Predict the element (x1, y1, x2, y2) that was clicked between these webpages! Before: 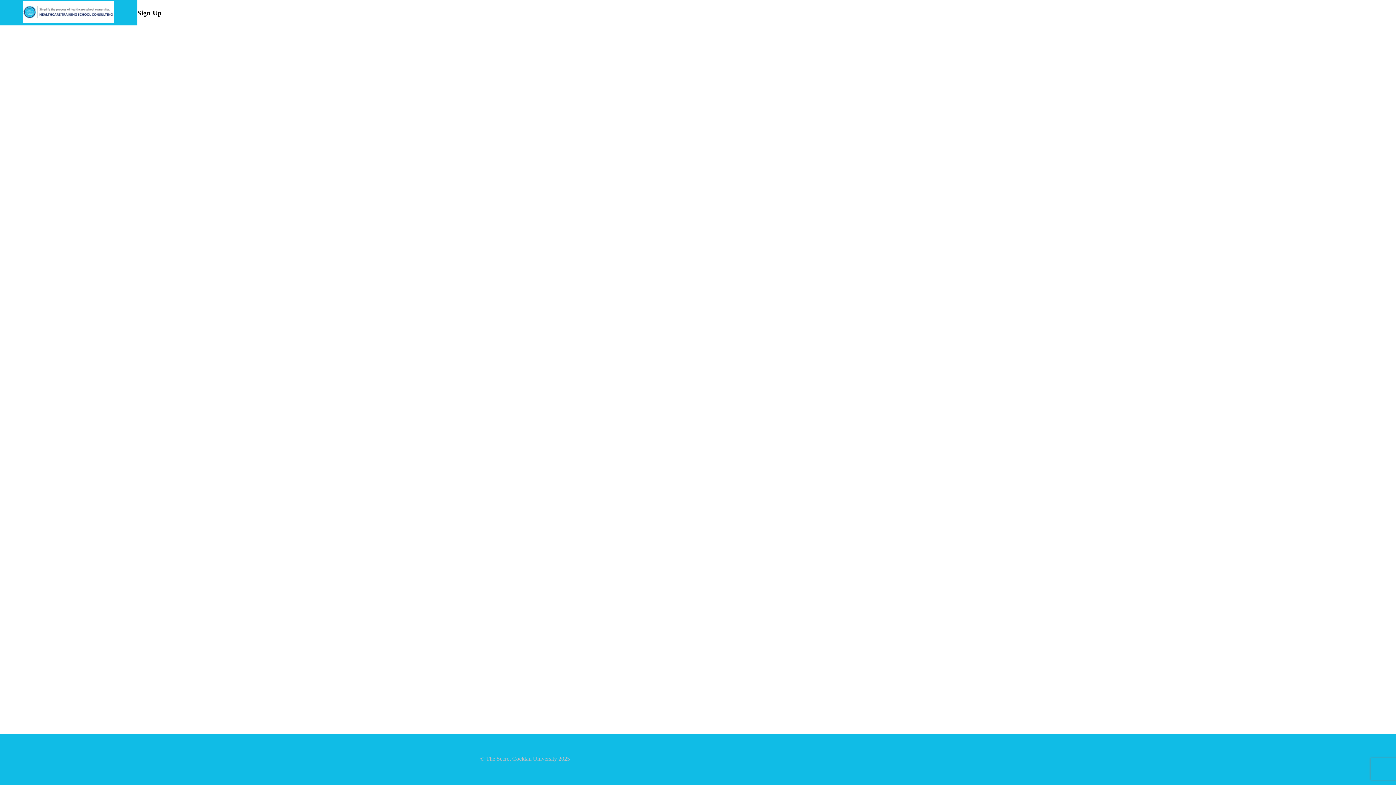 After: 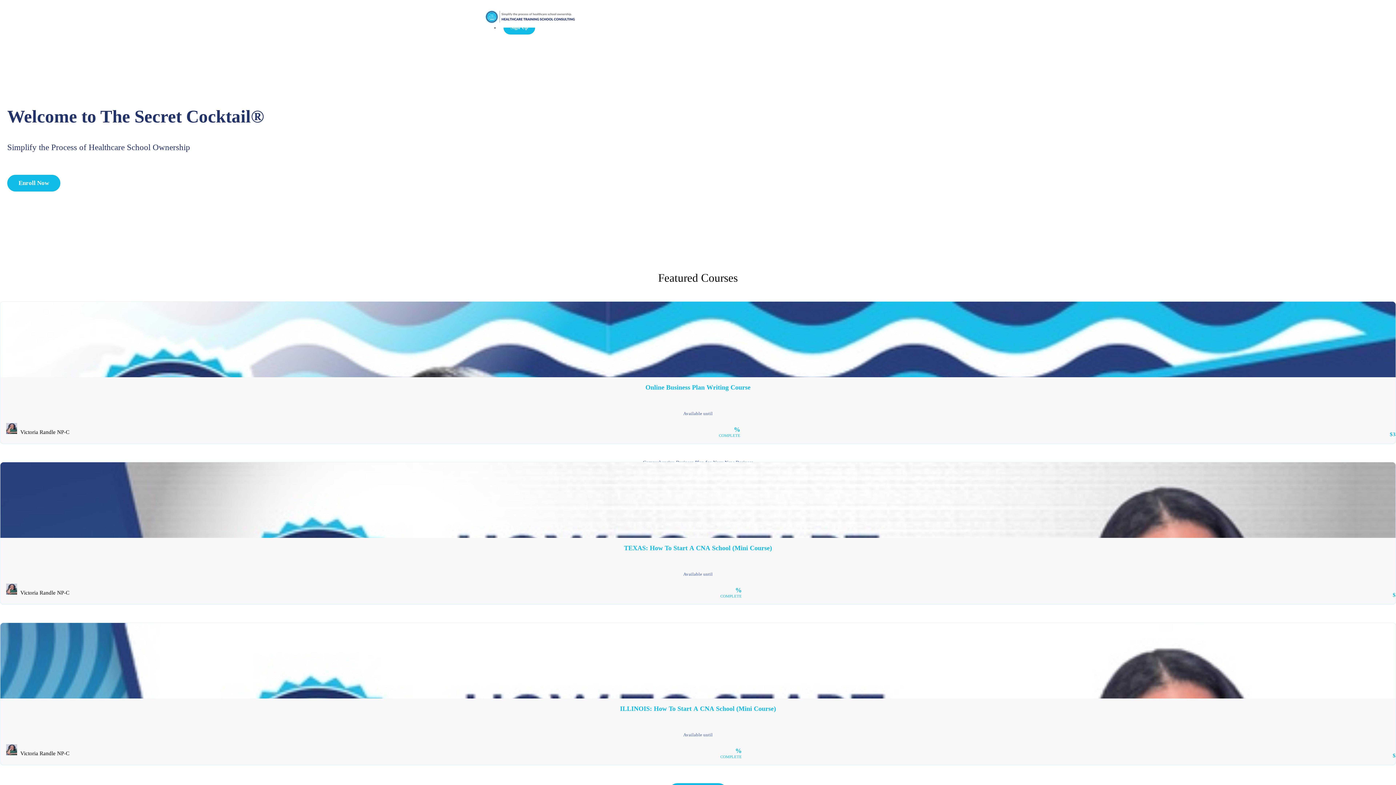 Action: bbox: (23, 1, 114, 24)